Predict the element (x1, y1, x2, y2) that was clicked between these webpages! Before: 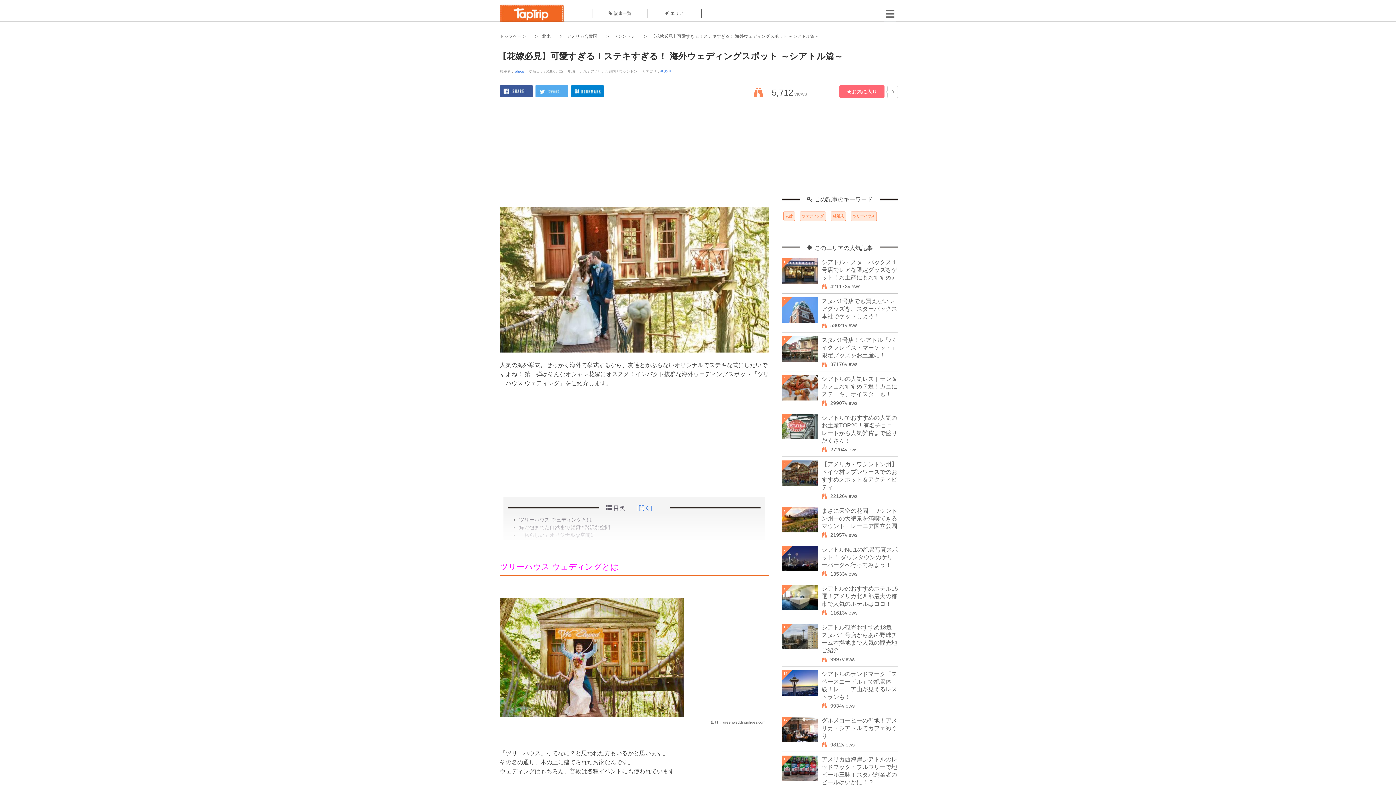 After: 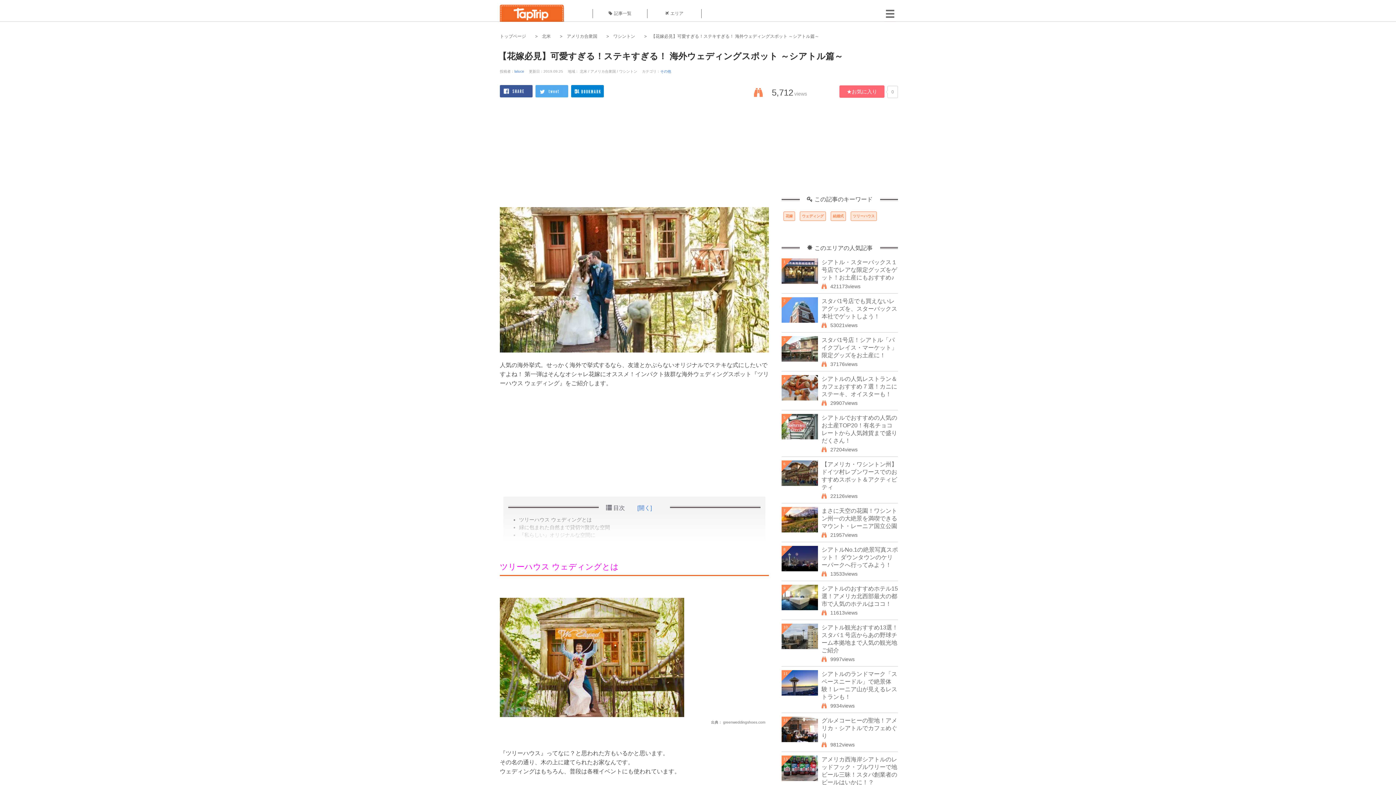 Action: bbox: (500, 93, 532, 98)